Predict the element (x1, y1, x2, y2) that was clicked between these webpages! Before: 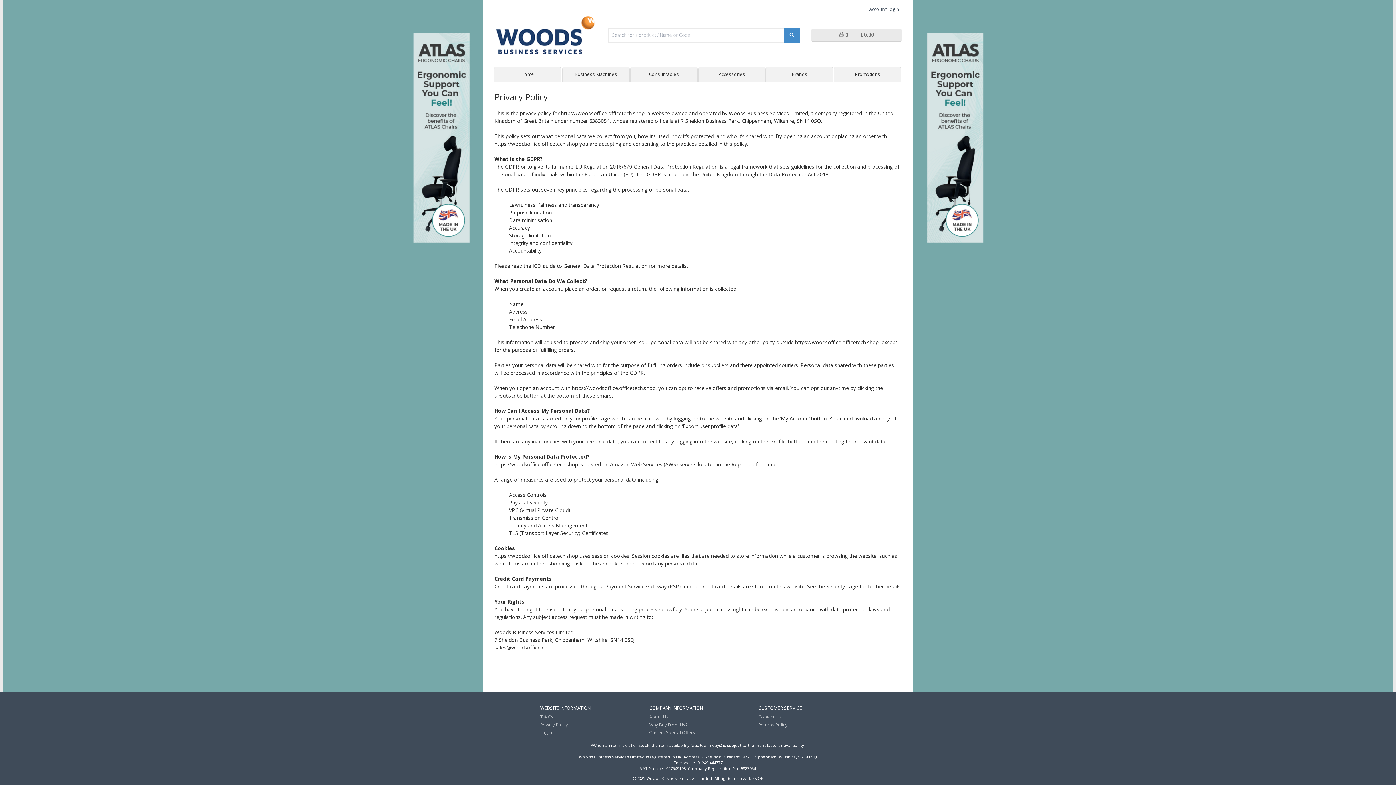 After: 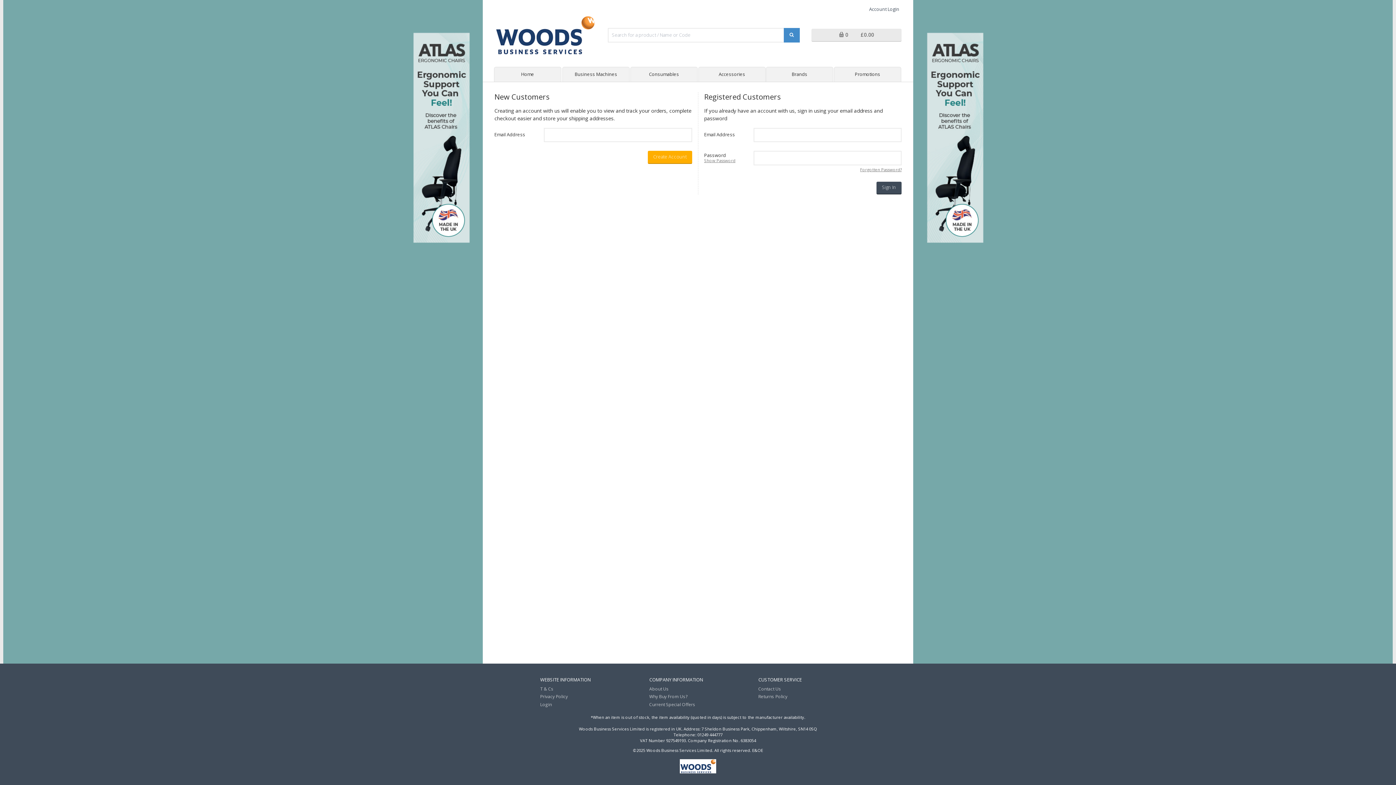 Action: label: Account Login bbox: (867, 4, 901, 15)